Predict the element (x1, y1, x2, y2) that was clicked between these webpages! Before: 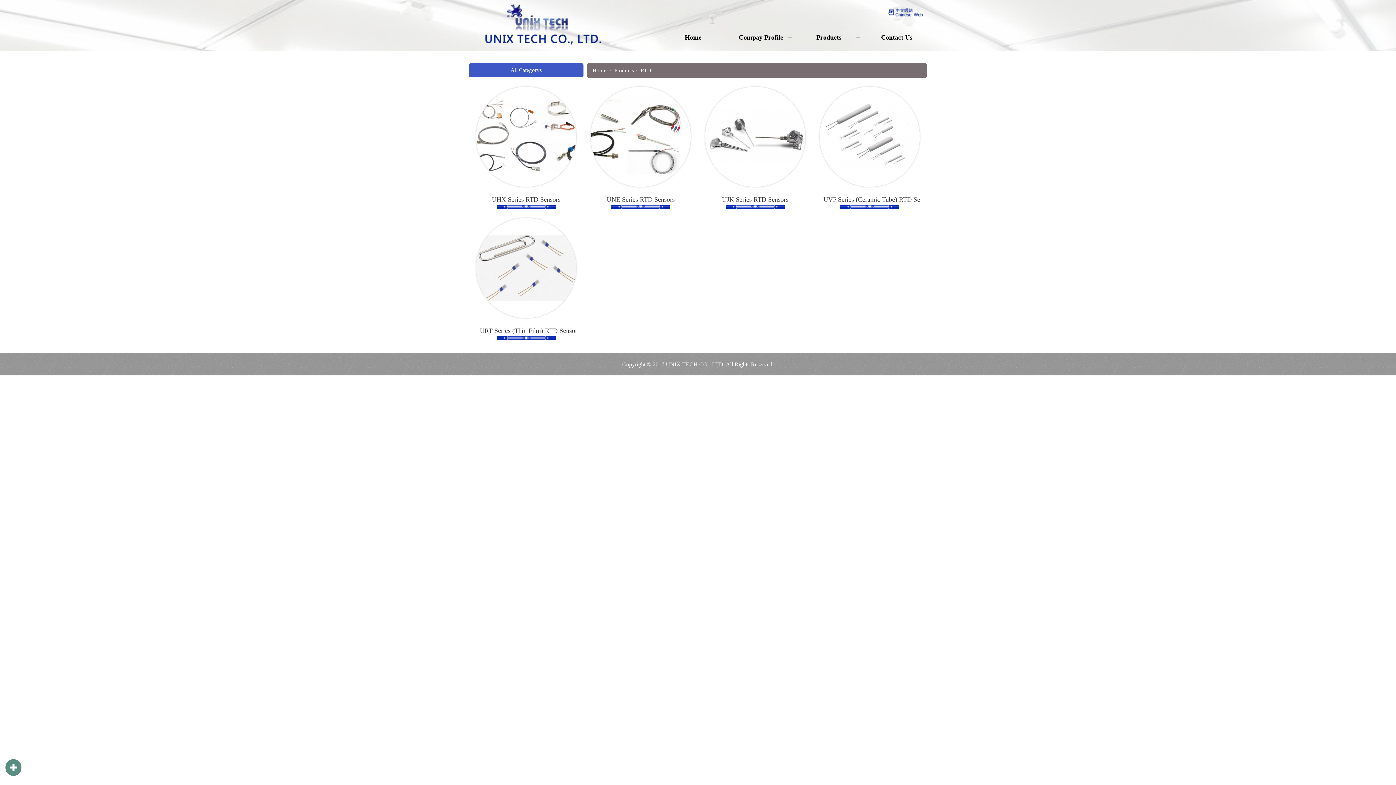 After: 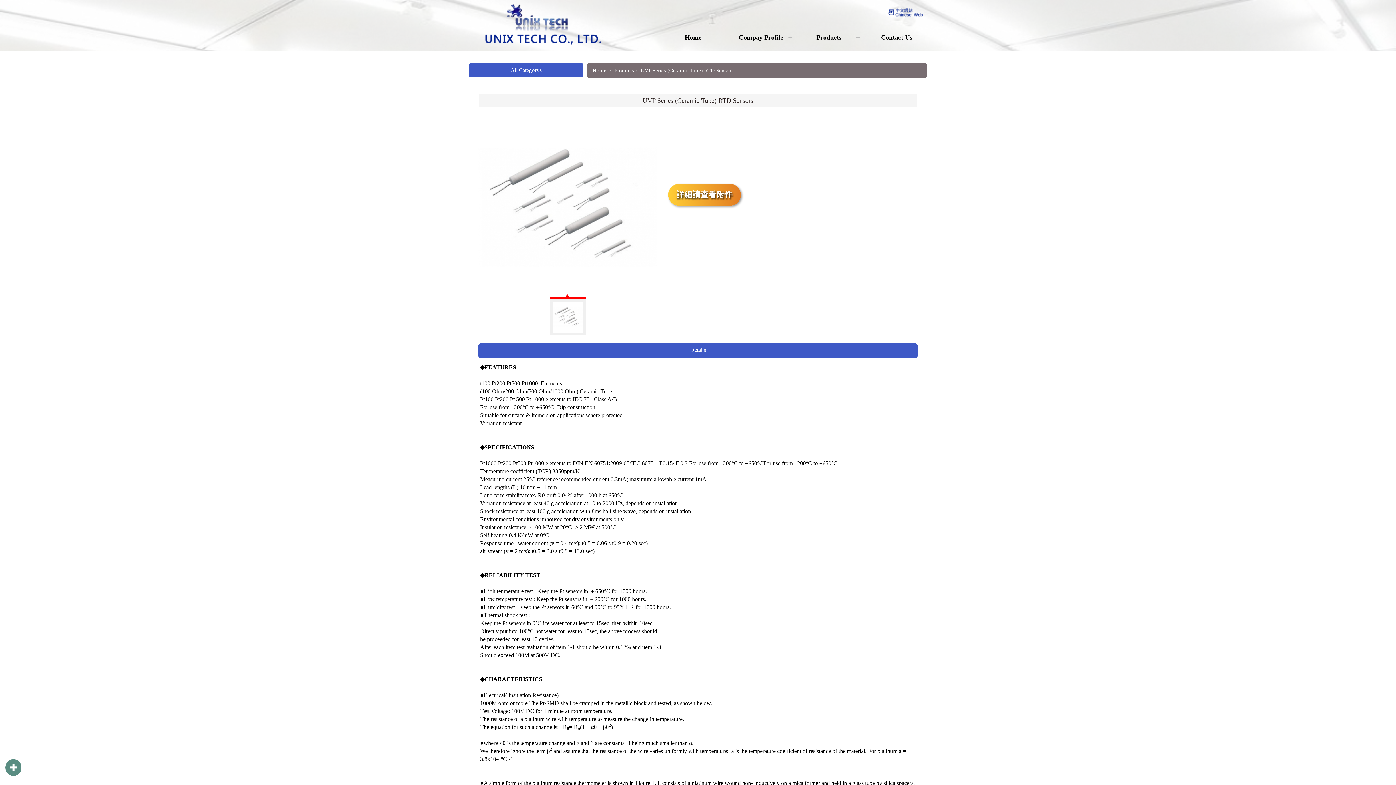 Action: label: UVP Series (Ceramic Tube) RTD Sensors bbox: (820, 86, 920, 210)